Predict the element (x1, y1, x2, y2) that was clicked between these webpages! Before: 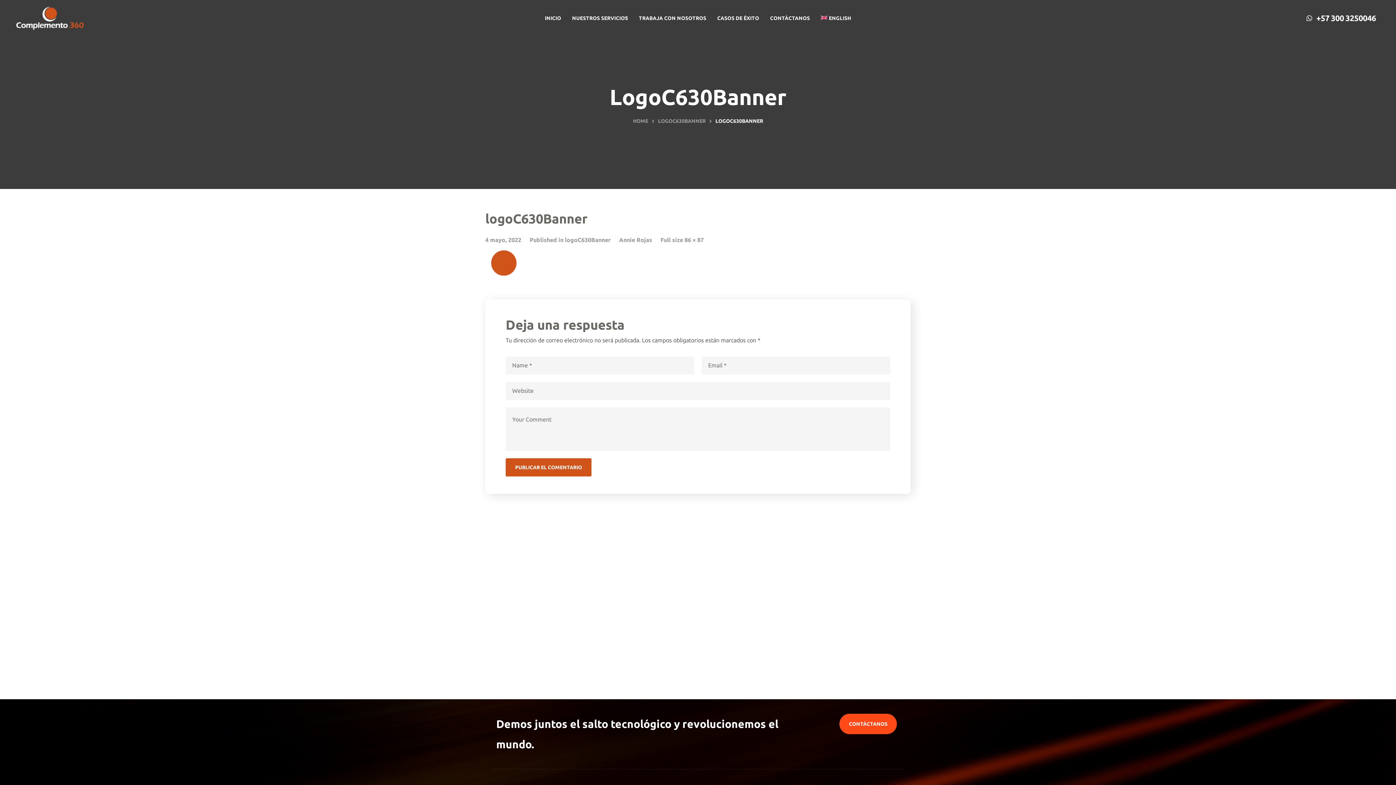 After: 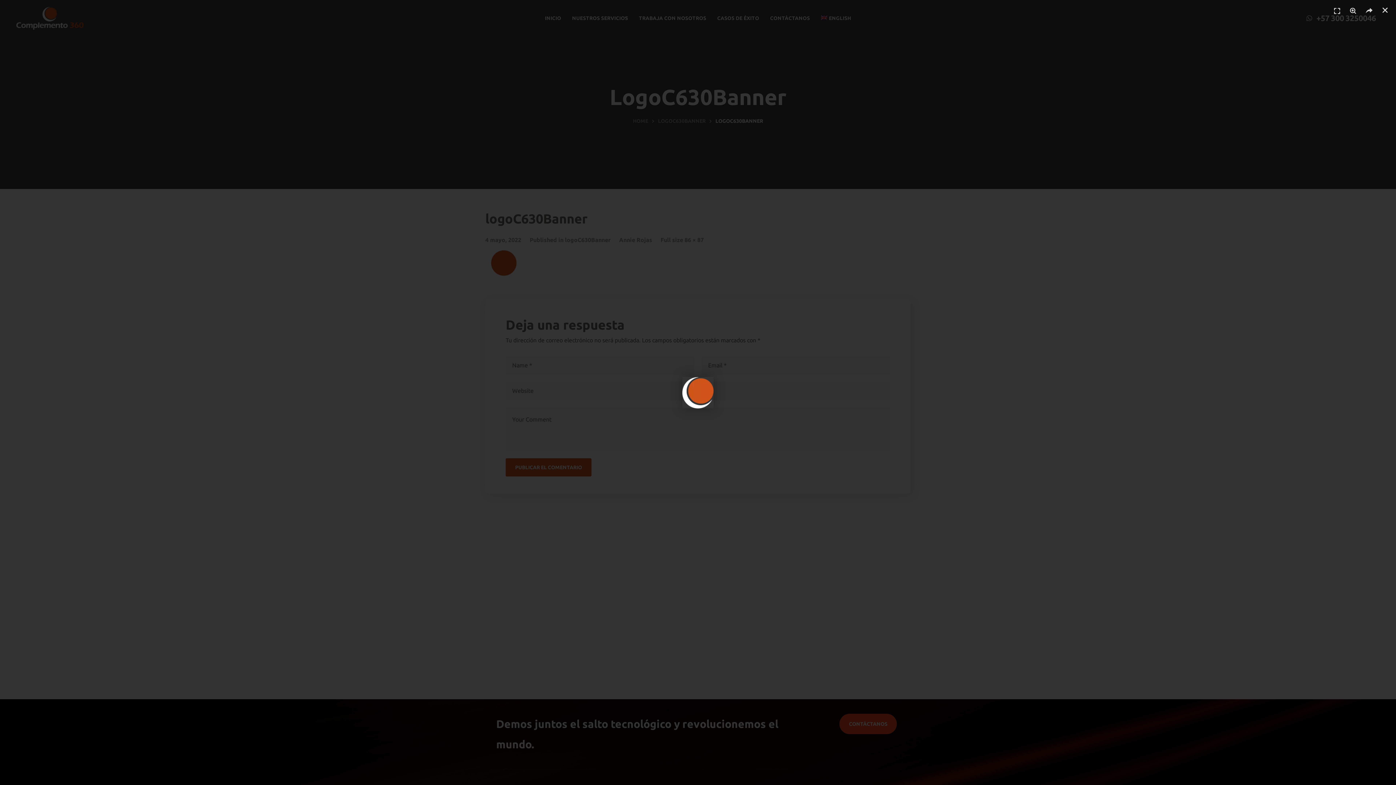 Action: label: Full size 86 × 87 bbox: (660, 236, 704, 243)